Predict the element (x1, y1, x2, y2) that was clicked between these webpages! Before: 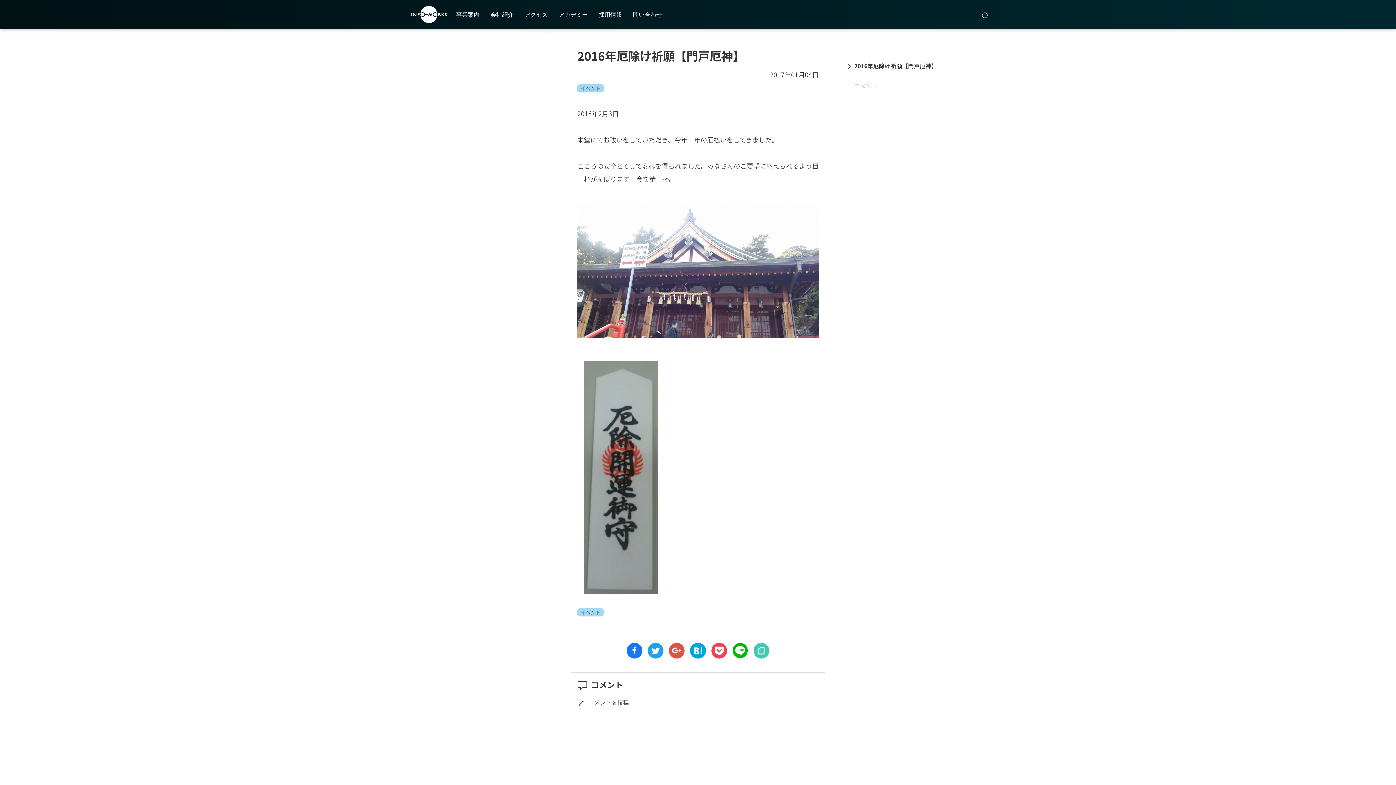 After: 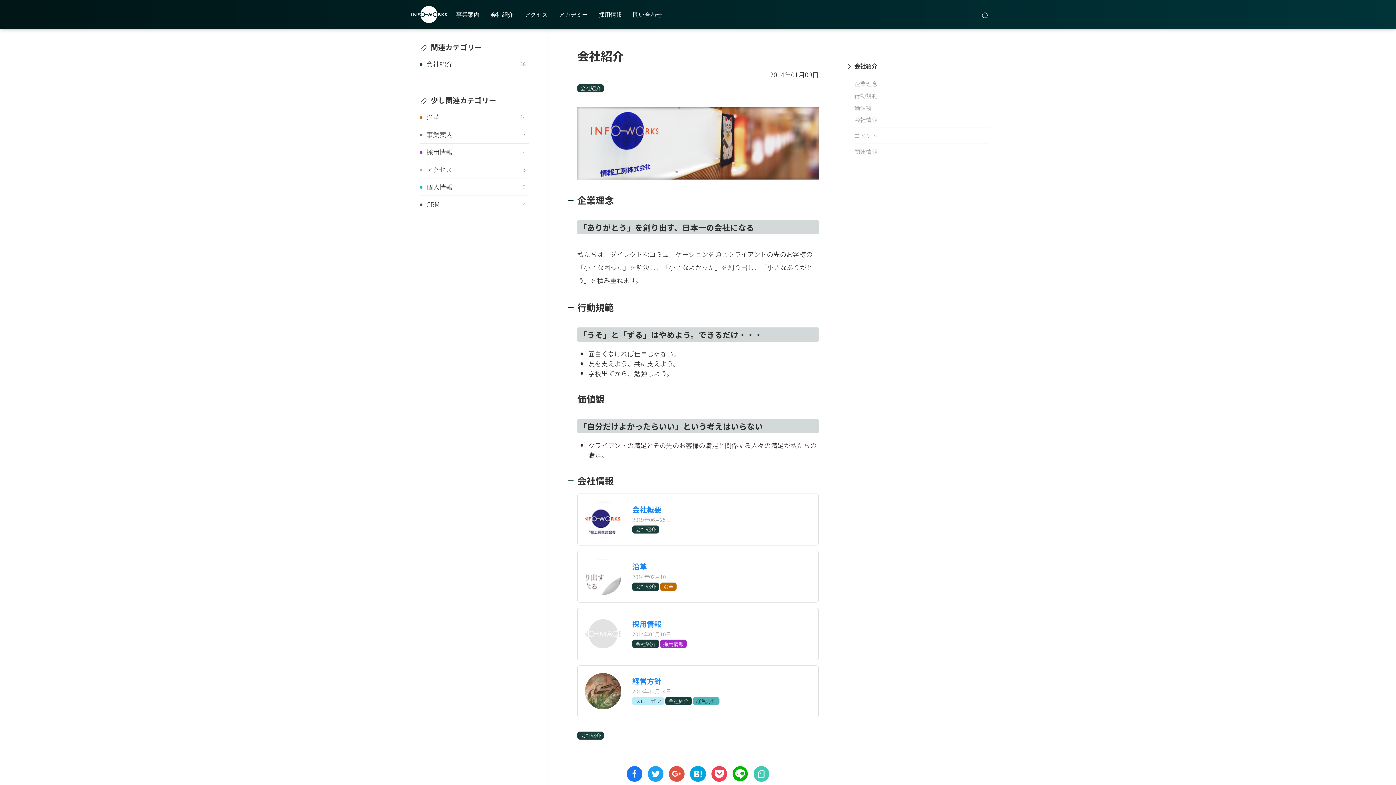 Action: bbox: (485, 7, 519, 21) label: 会社紹介